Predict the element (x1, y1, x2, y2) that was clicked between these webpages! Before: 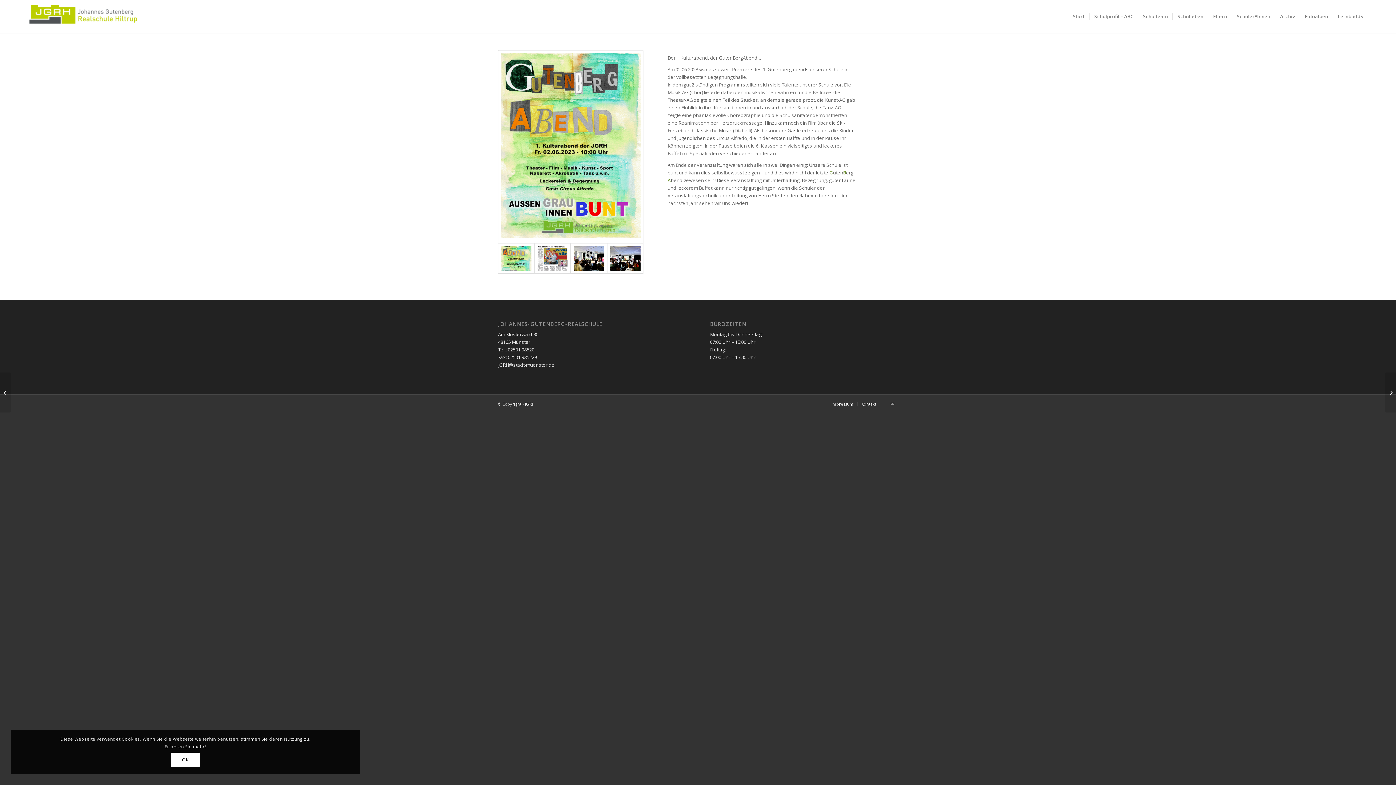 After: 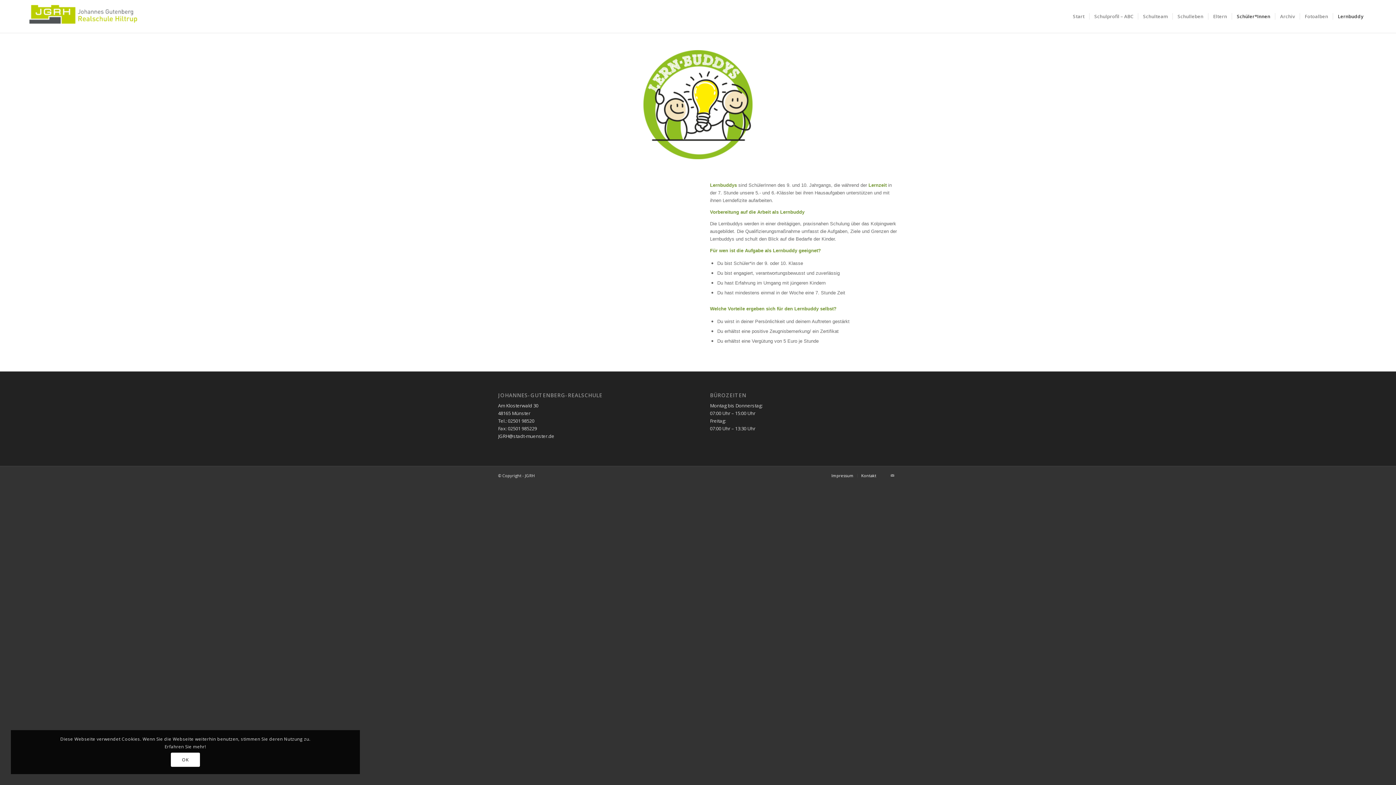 Action: label: Lernbuddy bbox: (1333, 0, 1368, 32)